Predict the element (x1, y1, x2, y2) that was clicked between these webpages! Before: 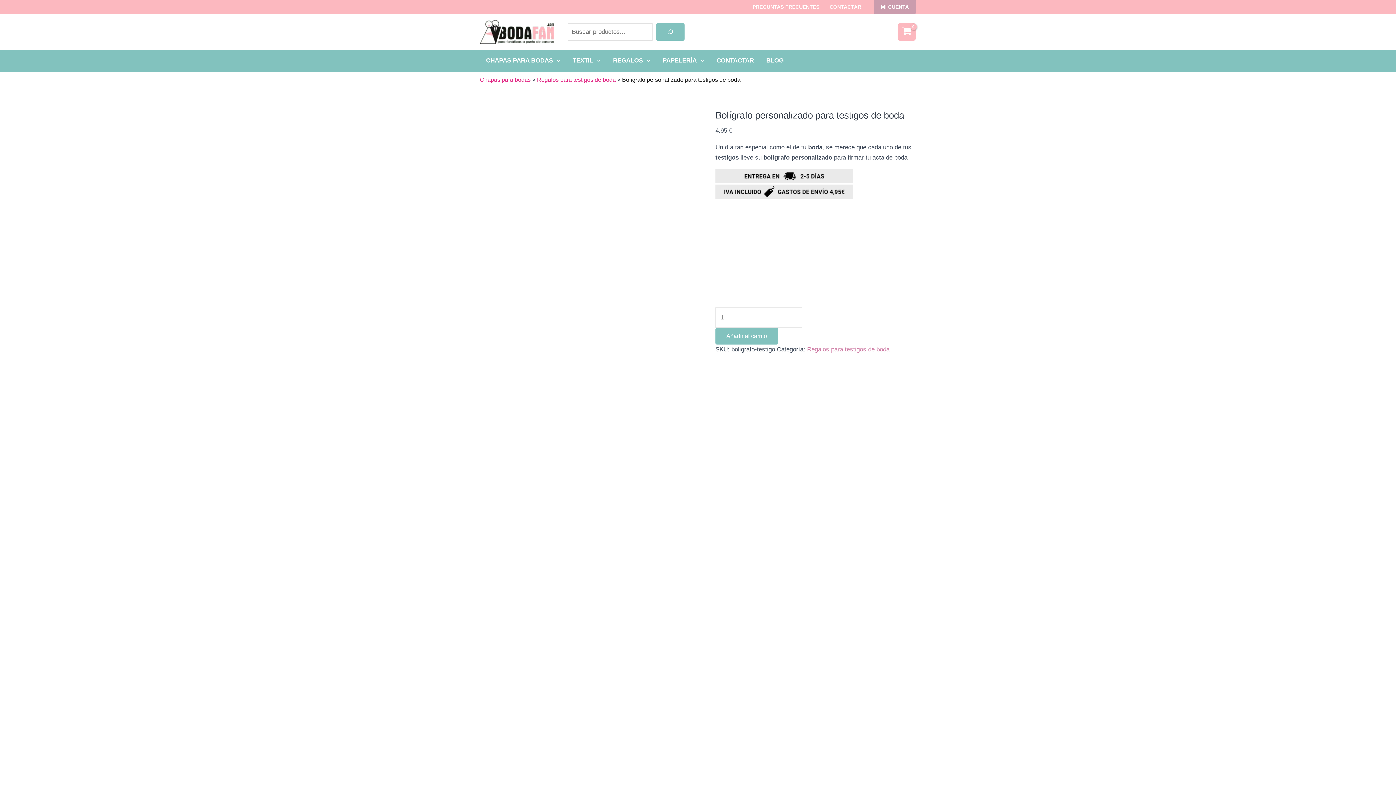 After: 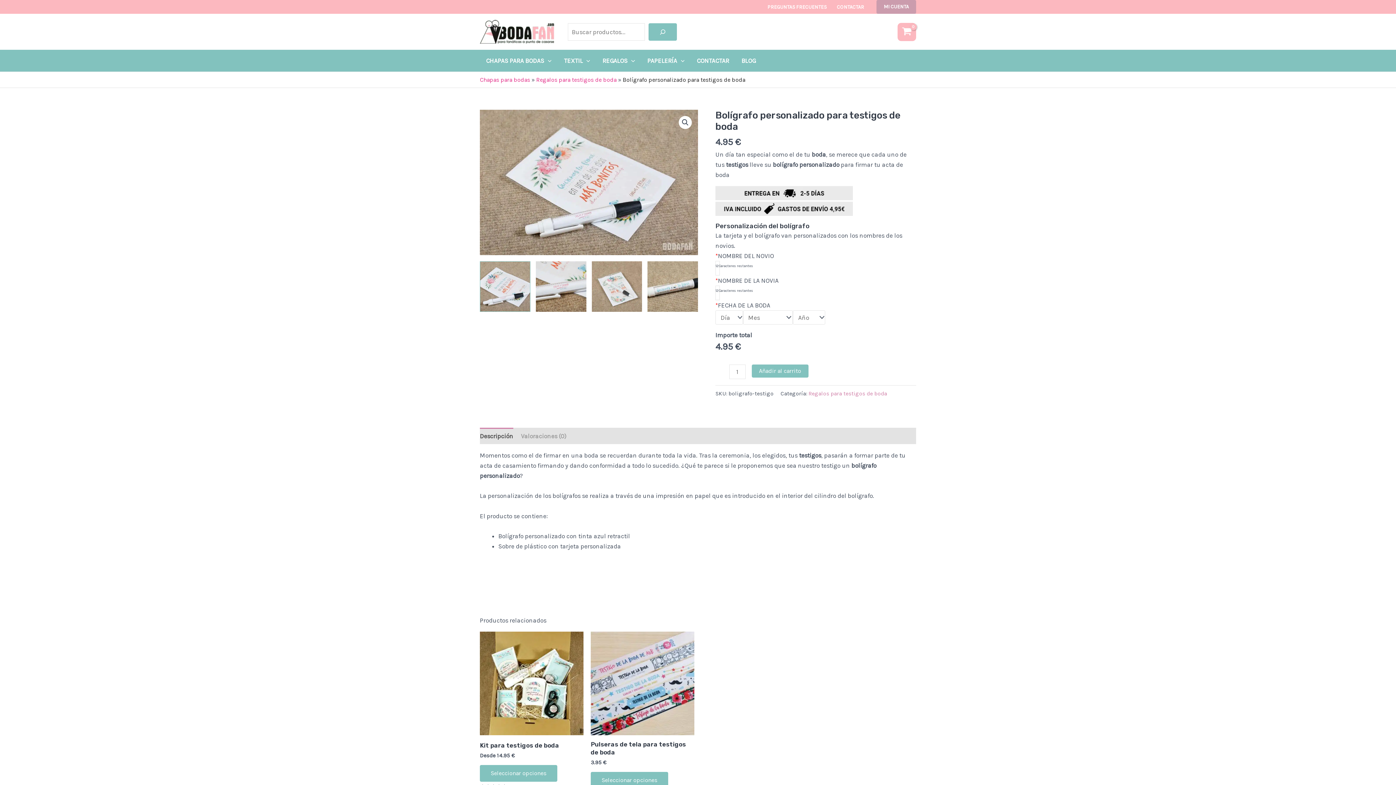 Action: bbox: (480, 324, 698, 331)